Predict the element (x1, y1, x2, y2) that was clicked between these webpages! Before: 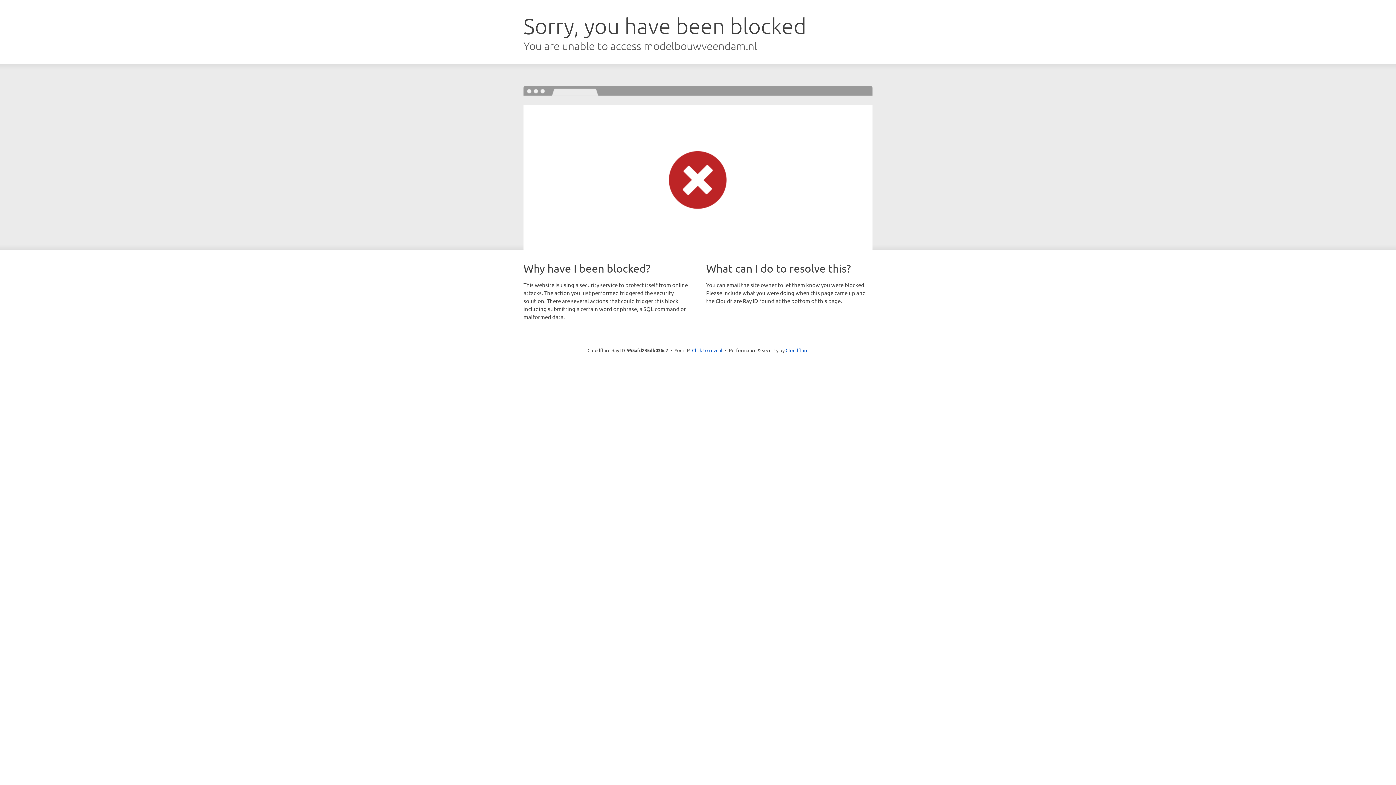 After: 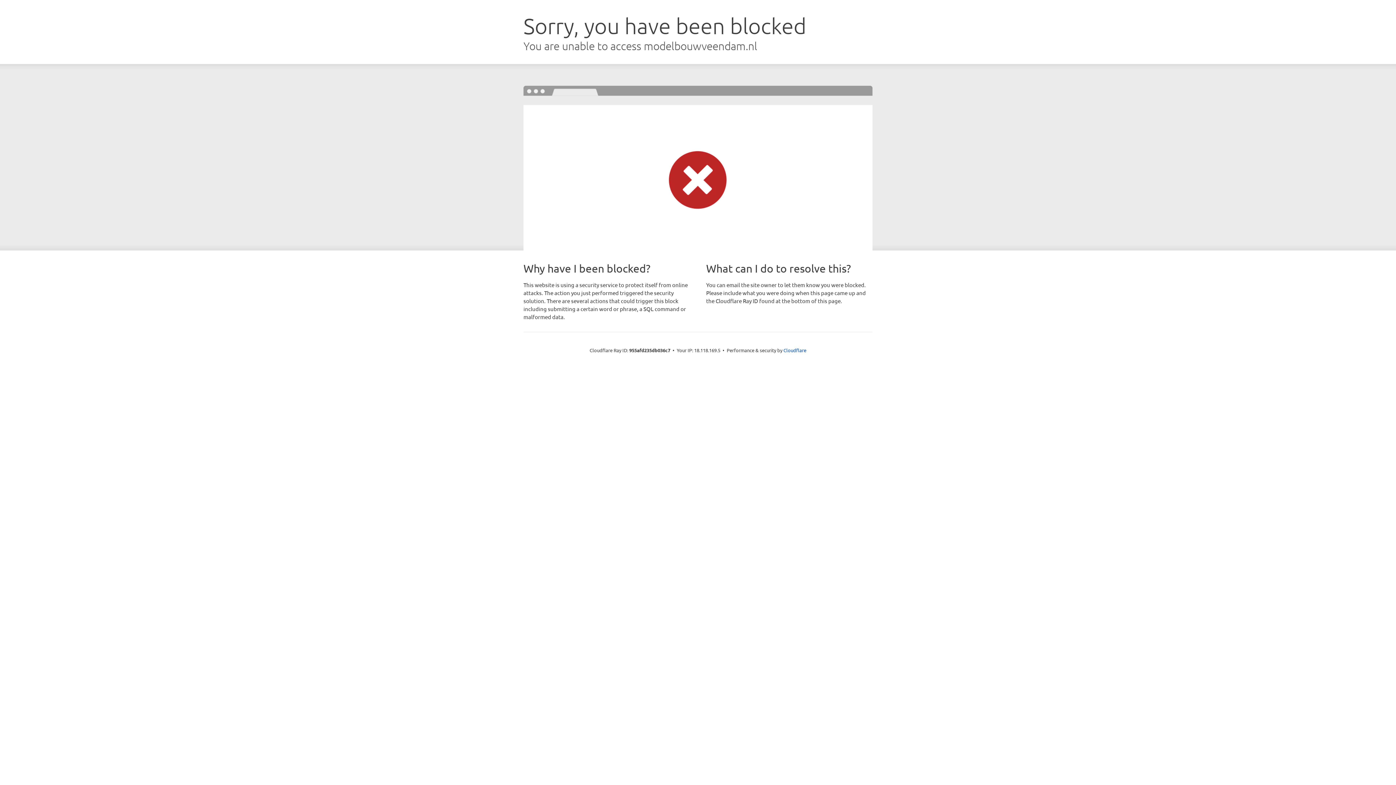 Action: label: Click to reveal bbox: (692, 346, 722, 353)